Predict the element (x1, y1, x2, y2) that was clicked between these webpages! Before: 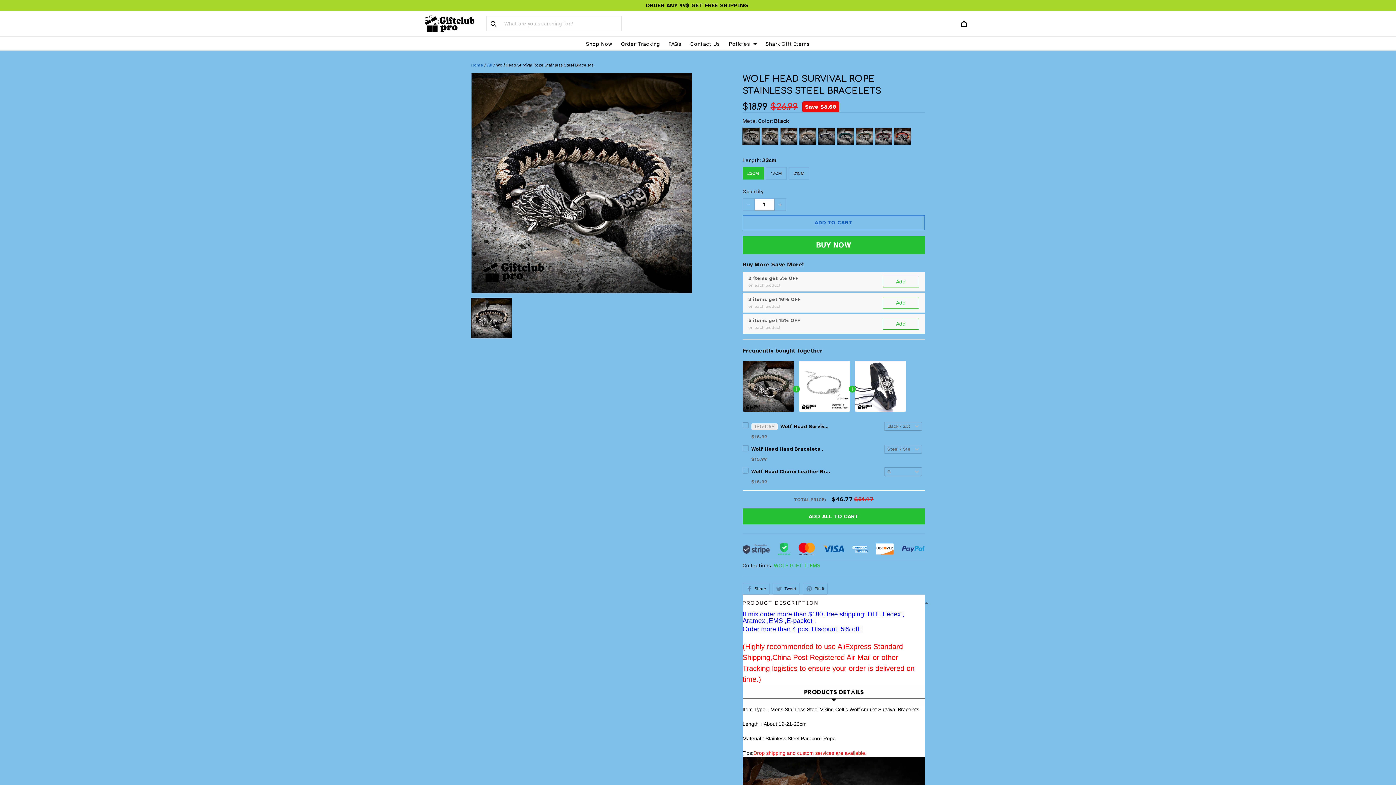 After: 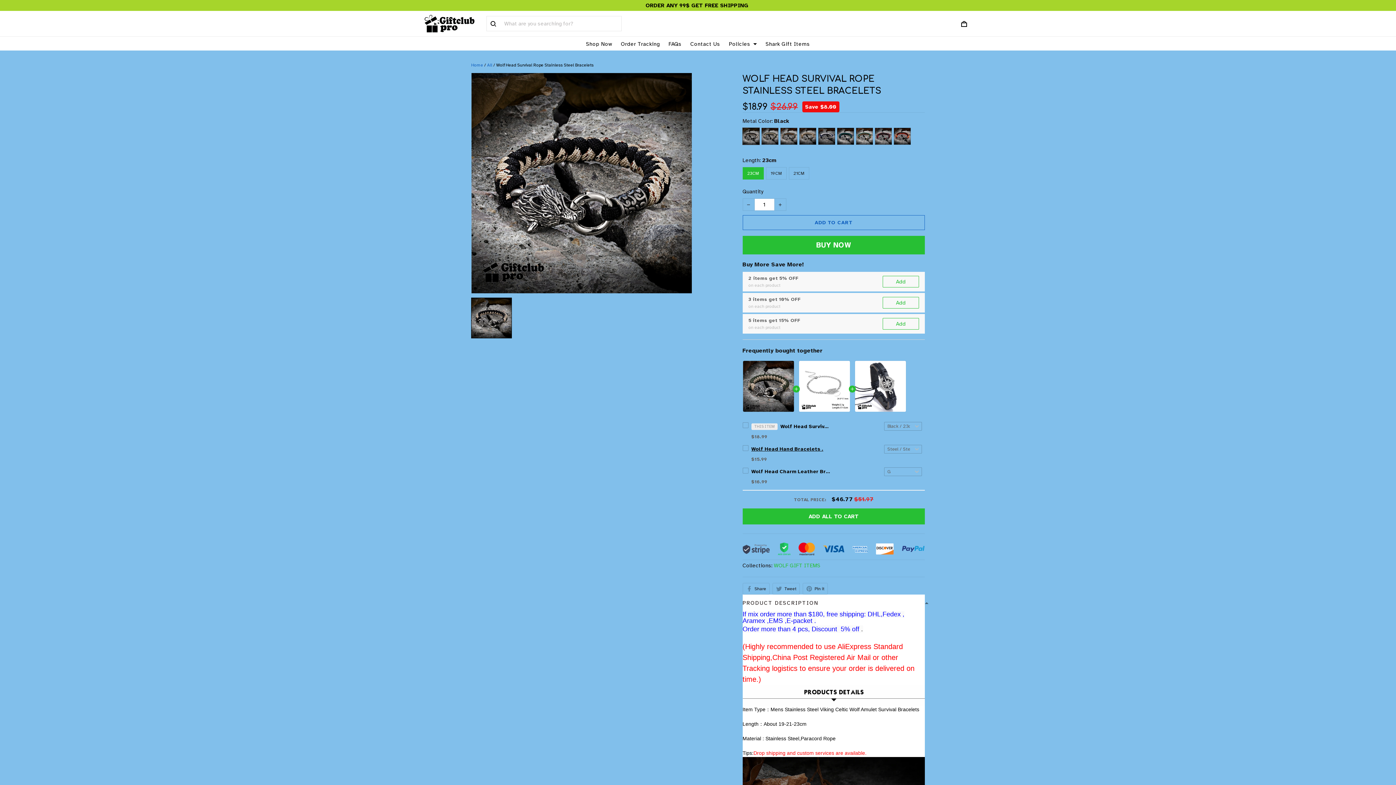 Action: bbox: (751, 445, 831, 453) label: Wolf Head Hand Bracelets .